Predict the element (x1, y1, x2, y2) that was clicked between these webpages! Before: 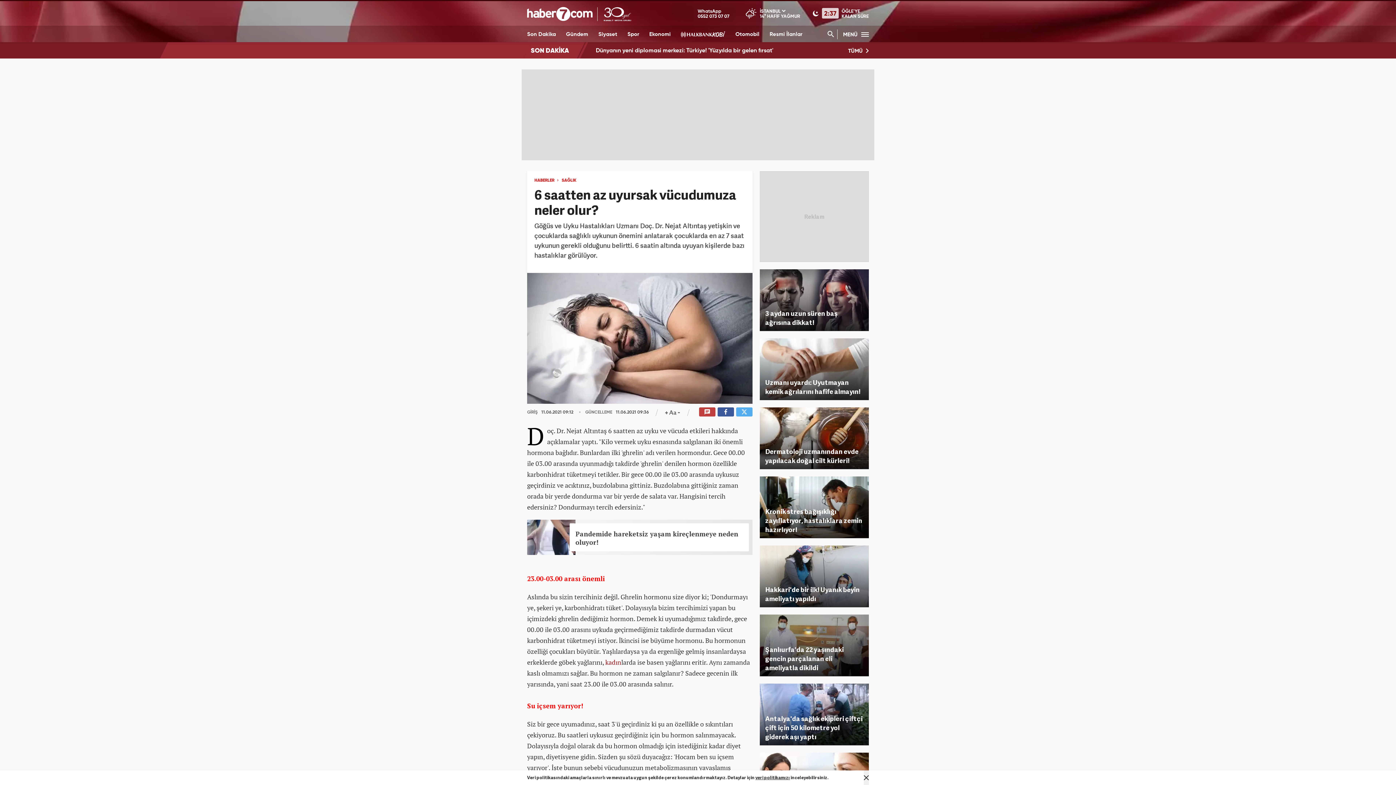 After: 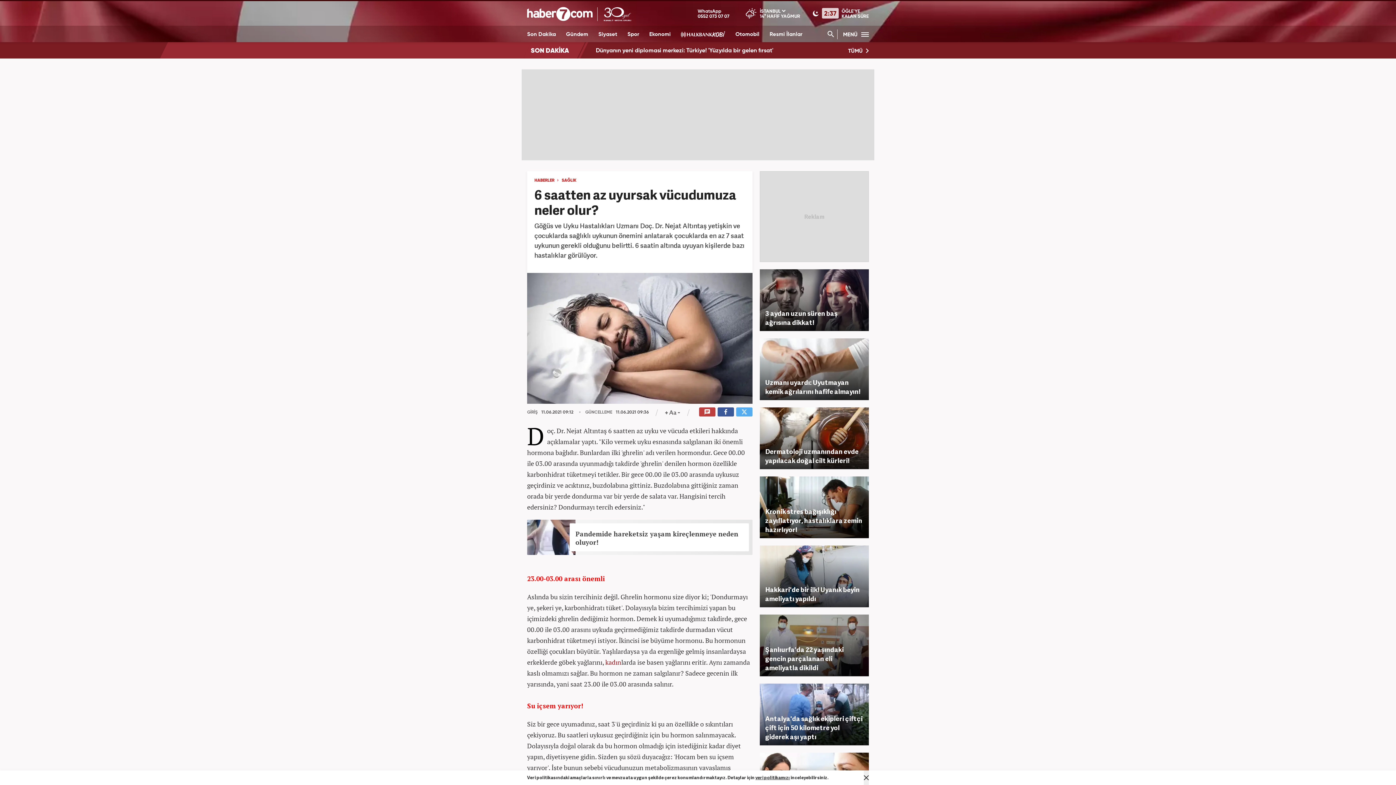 Action: bbox: (759, 476, 869, 538) label: Kronik stres bağışıklığı zayıflatıyor, hastalıklara zemin hazırlıyor!